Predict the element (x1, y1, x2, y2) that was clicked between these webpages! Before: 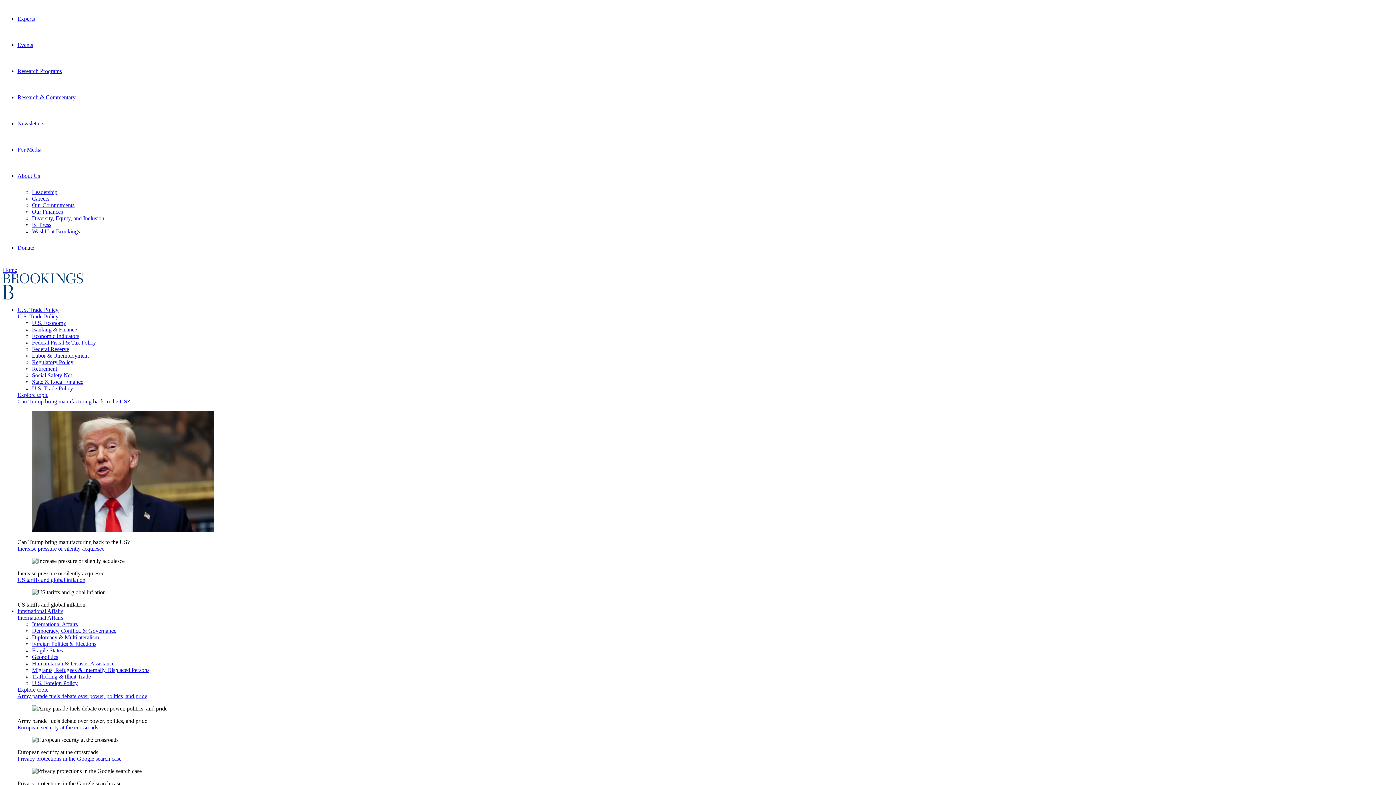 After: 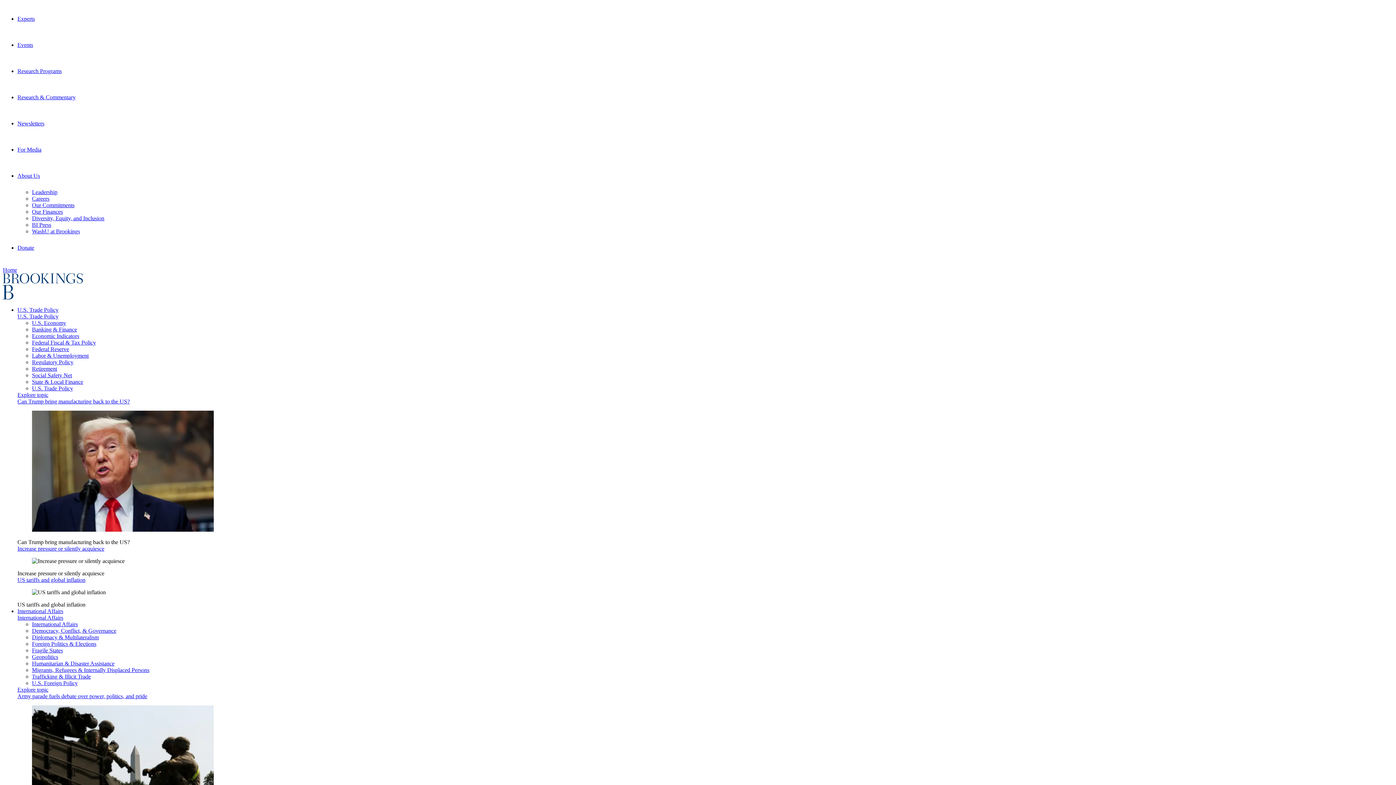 Action: label: Social Safety Net bbox: (32, 372, 72, 378)